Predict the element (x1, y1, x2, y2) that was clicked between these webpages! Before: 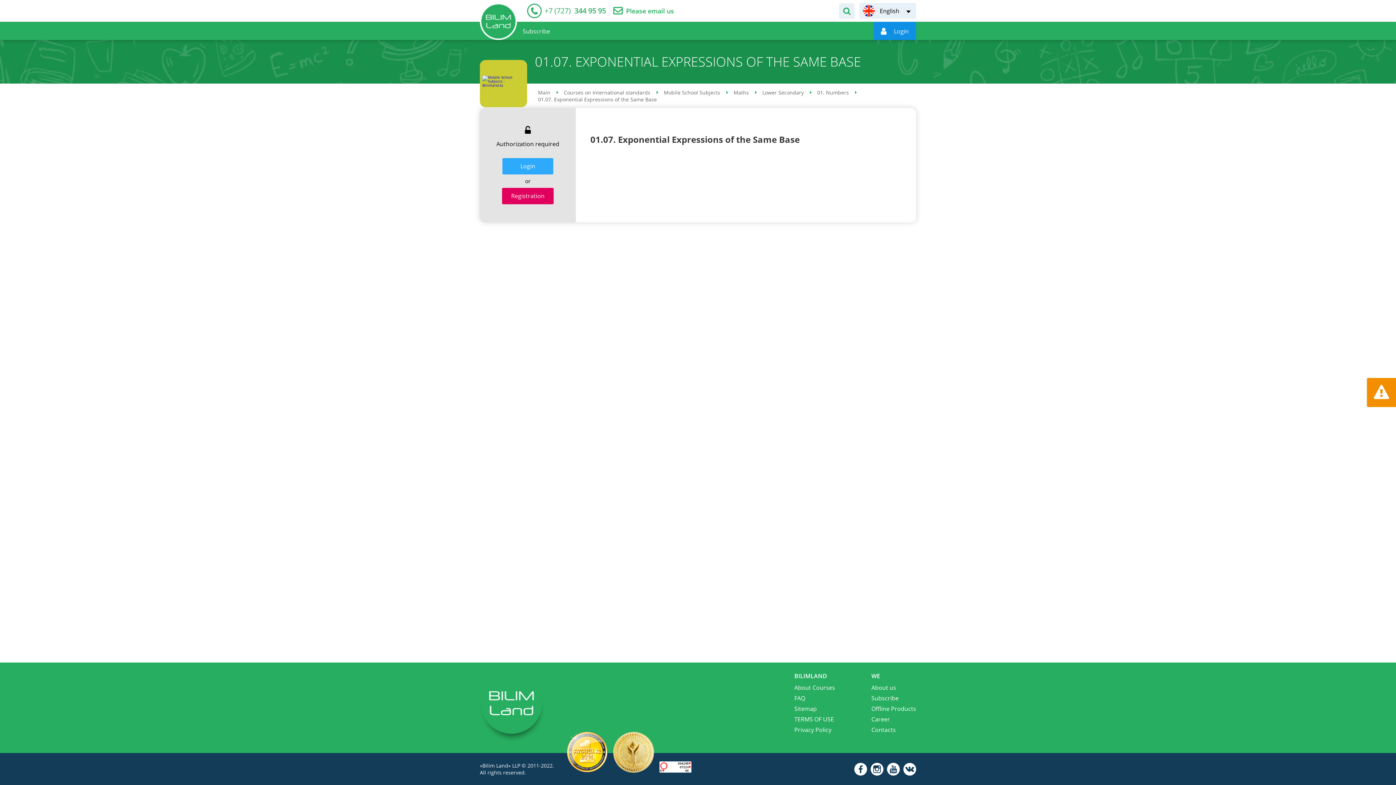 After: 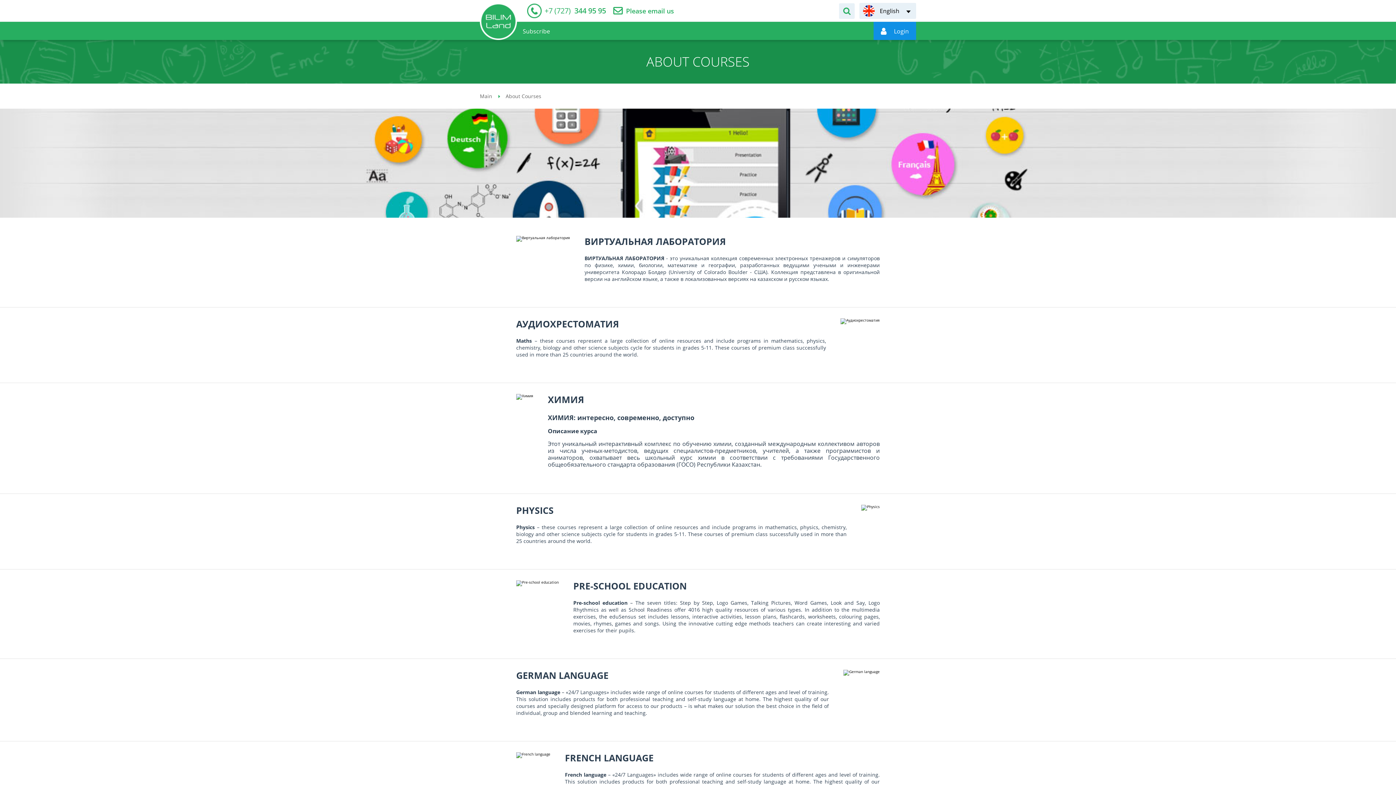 Action: bbox: (794, 684, 835, 692) label: About Courses